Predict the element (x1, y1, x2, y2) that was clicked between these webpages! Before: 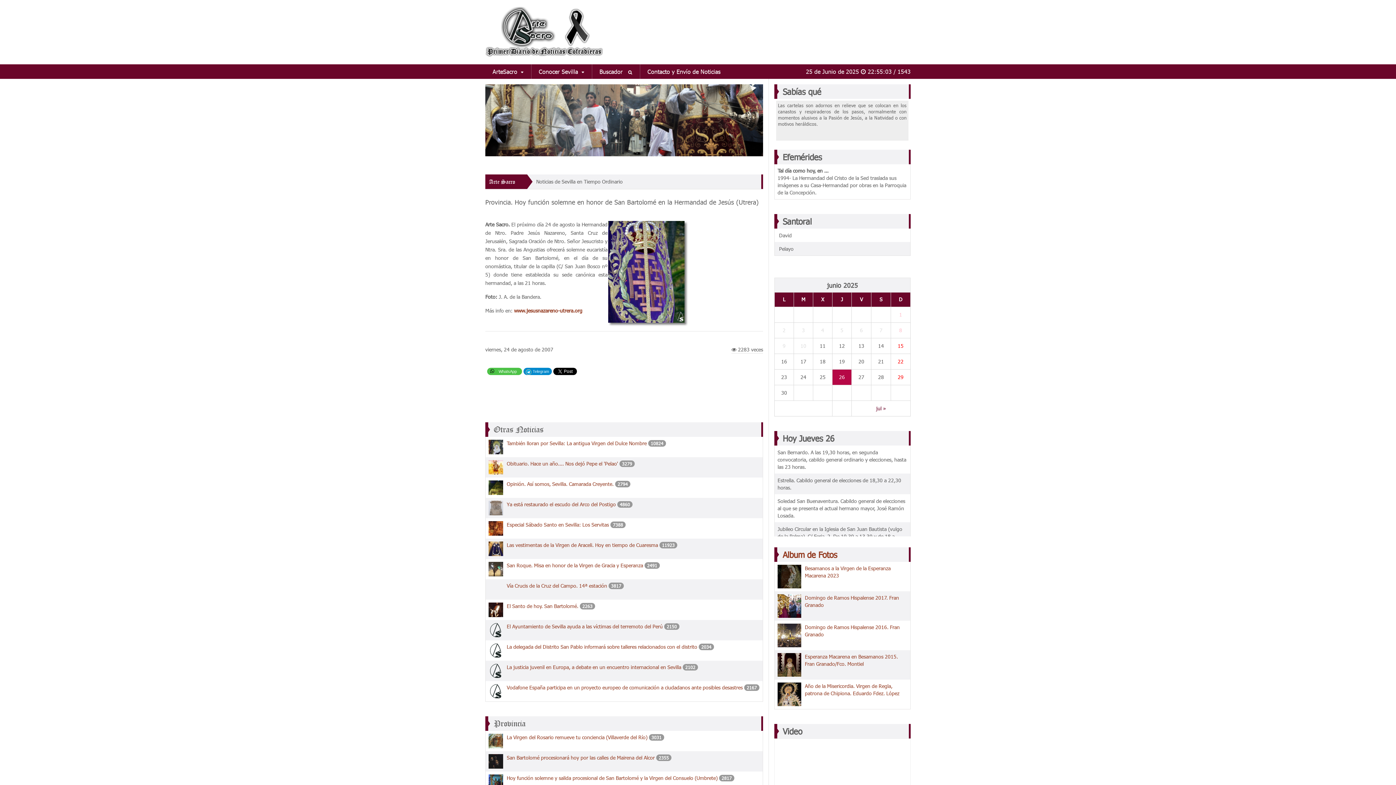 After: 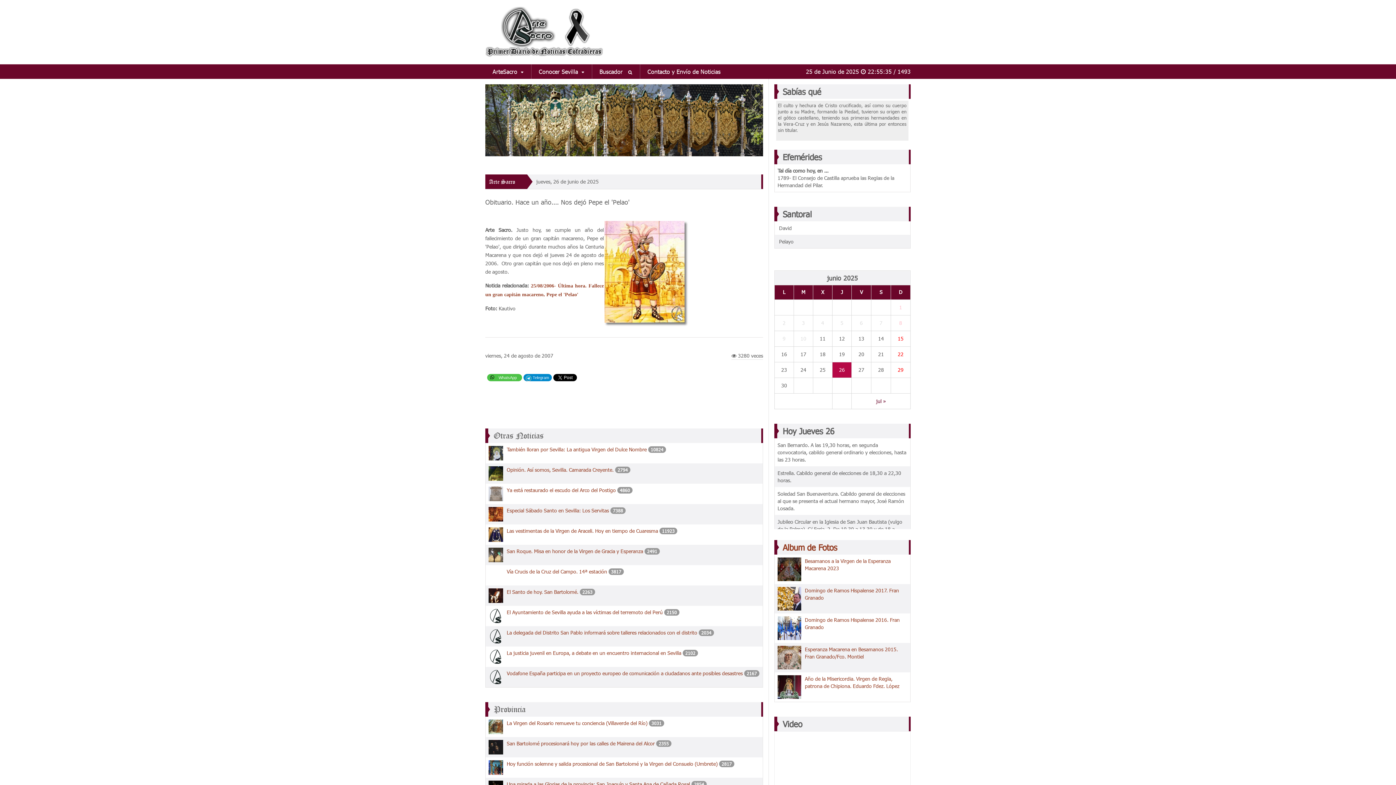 Action: label: Obituario. Hace un año.... Nos dejó Pepe el 'Pelao' bbox: (506, 460, 618, 467)